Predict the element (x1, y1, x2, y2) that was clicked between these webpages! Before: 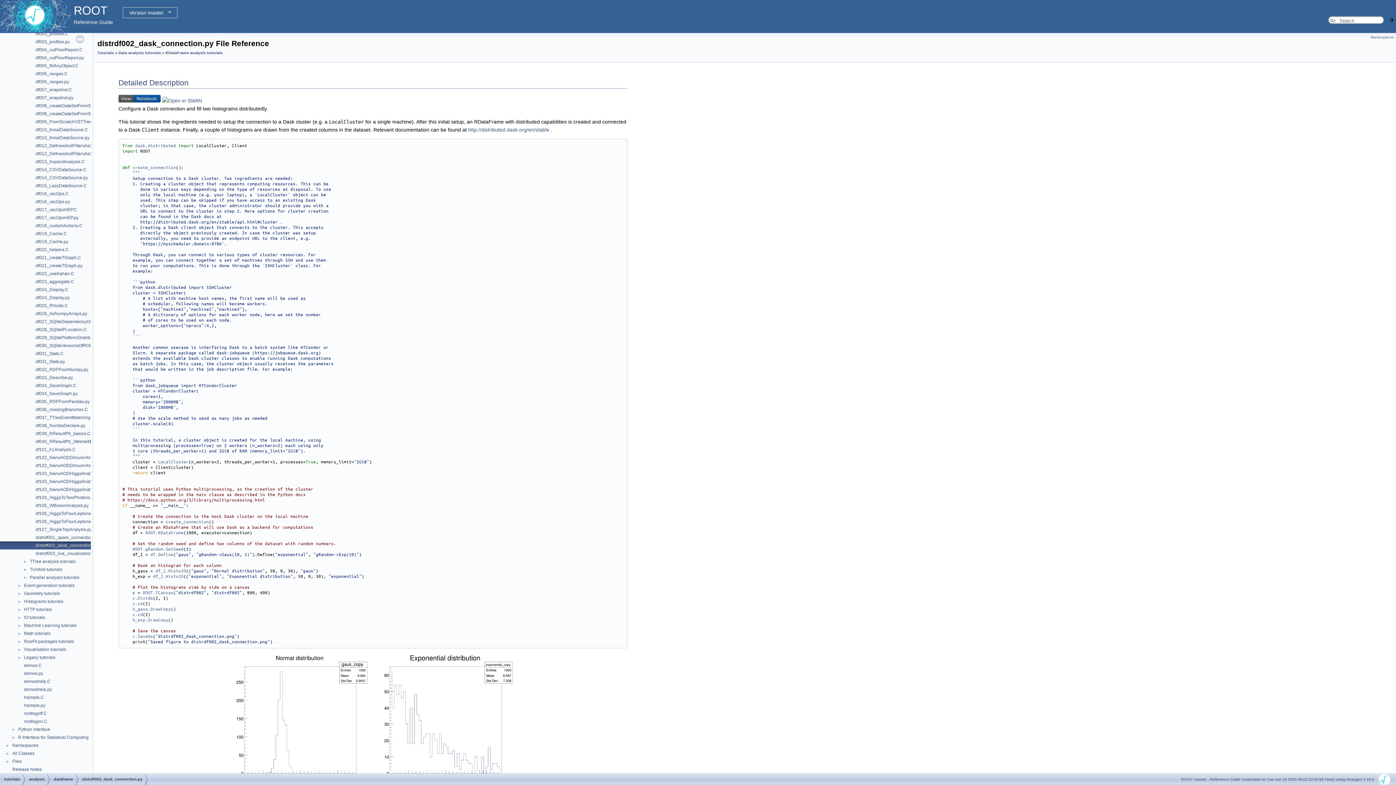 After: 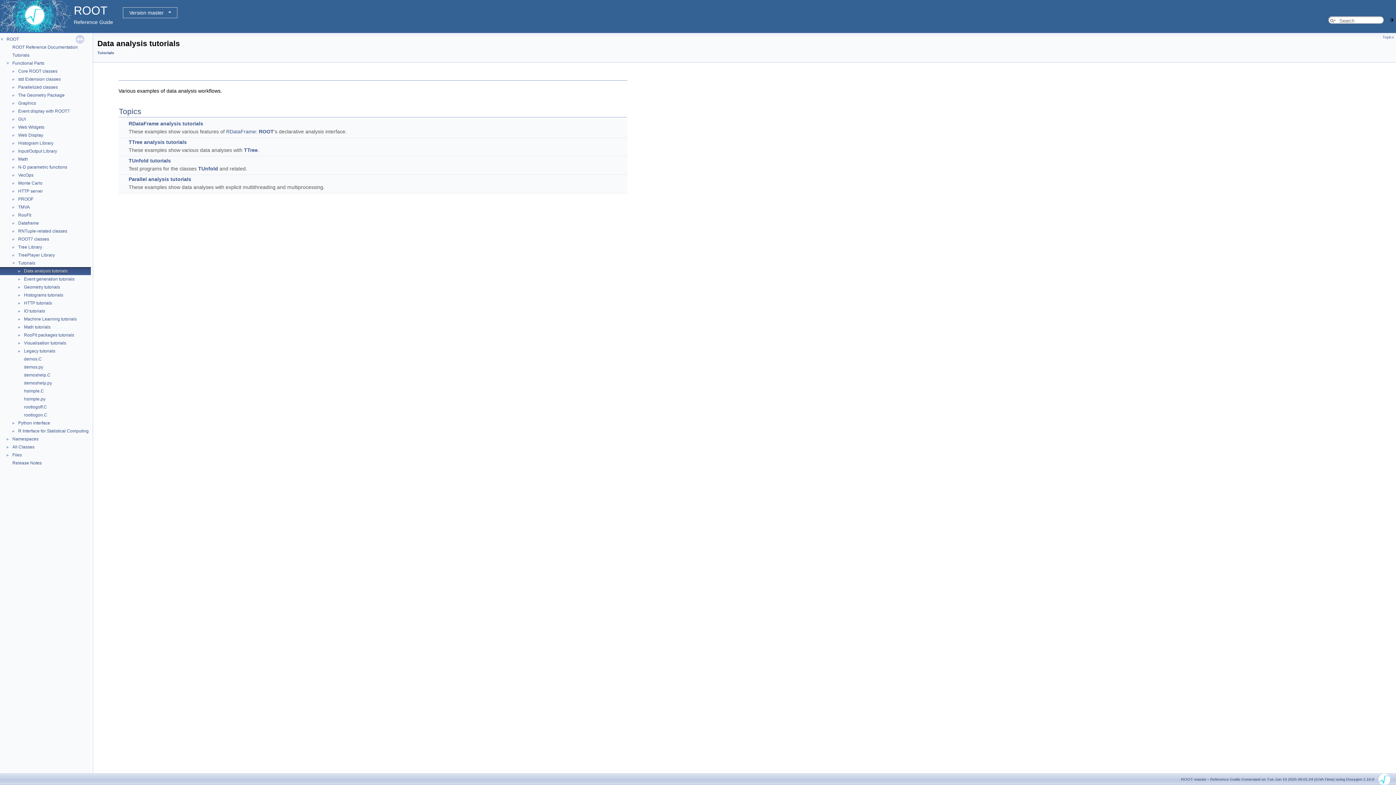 Action: label: Data analysis tutorials bbox: (118, 50, 161, 54)